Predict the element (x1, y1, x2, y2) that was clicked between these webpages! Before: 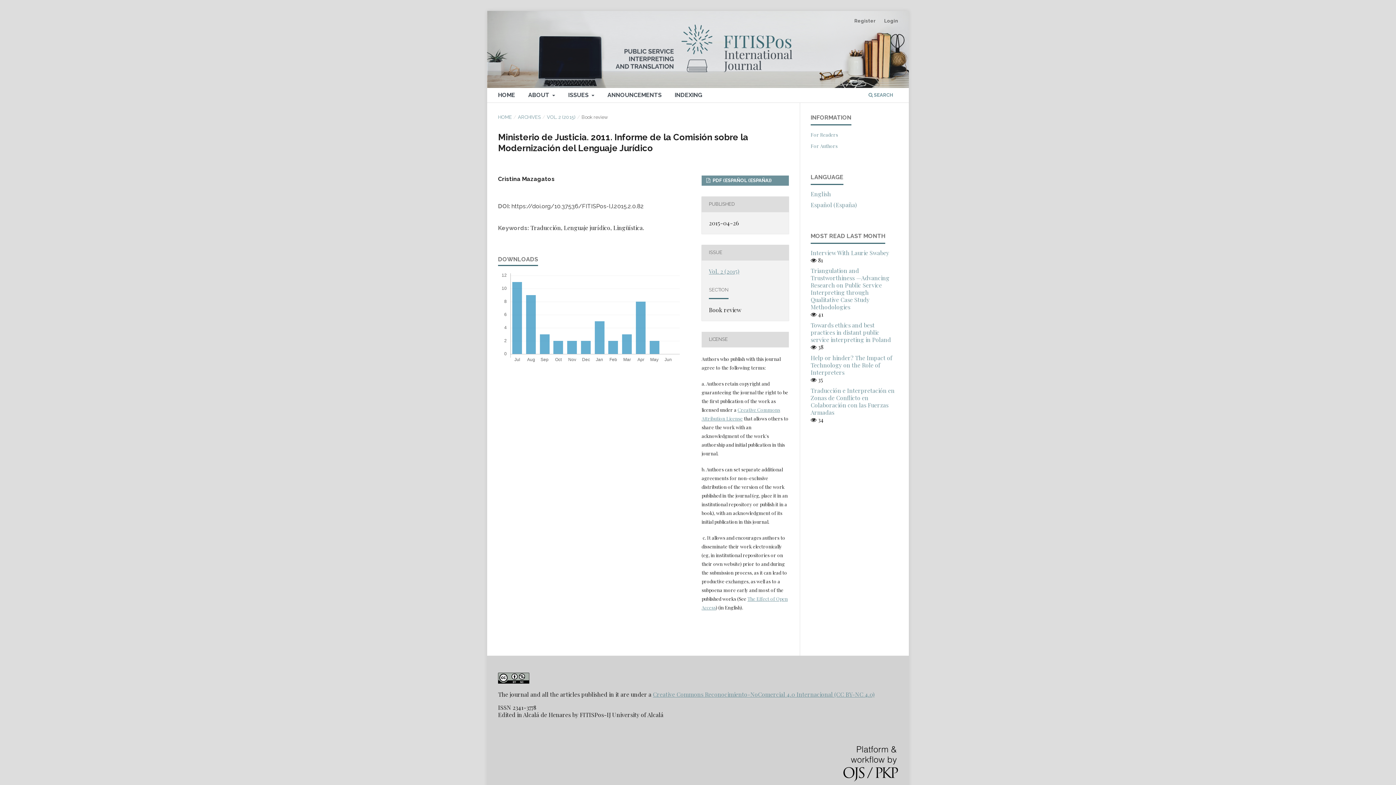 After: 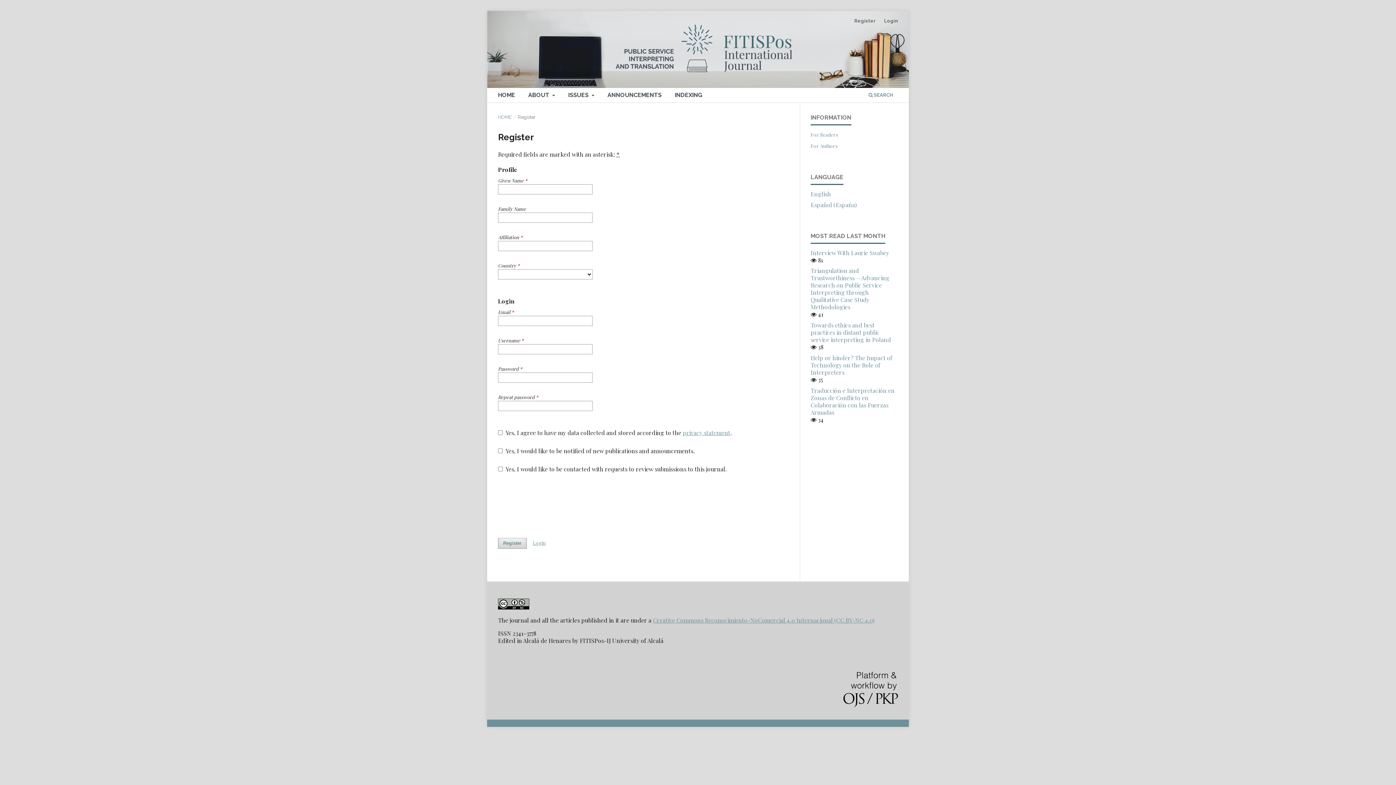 Action: bbox: (850, 15, 879, 26) label: Register